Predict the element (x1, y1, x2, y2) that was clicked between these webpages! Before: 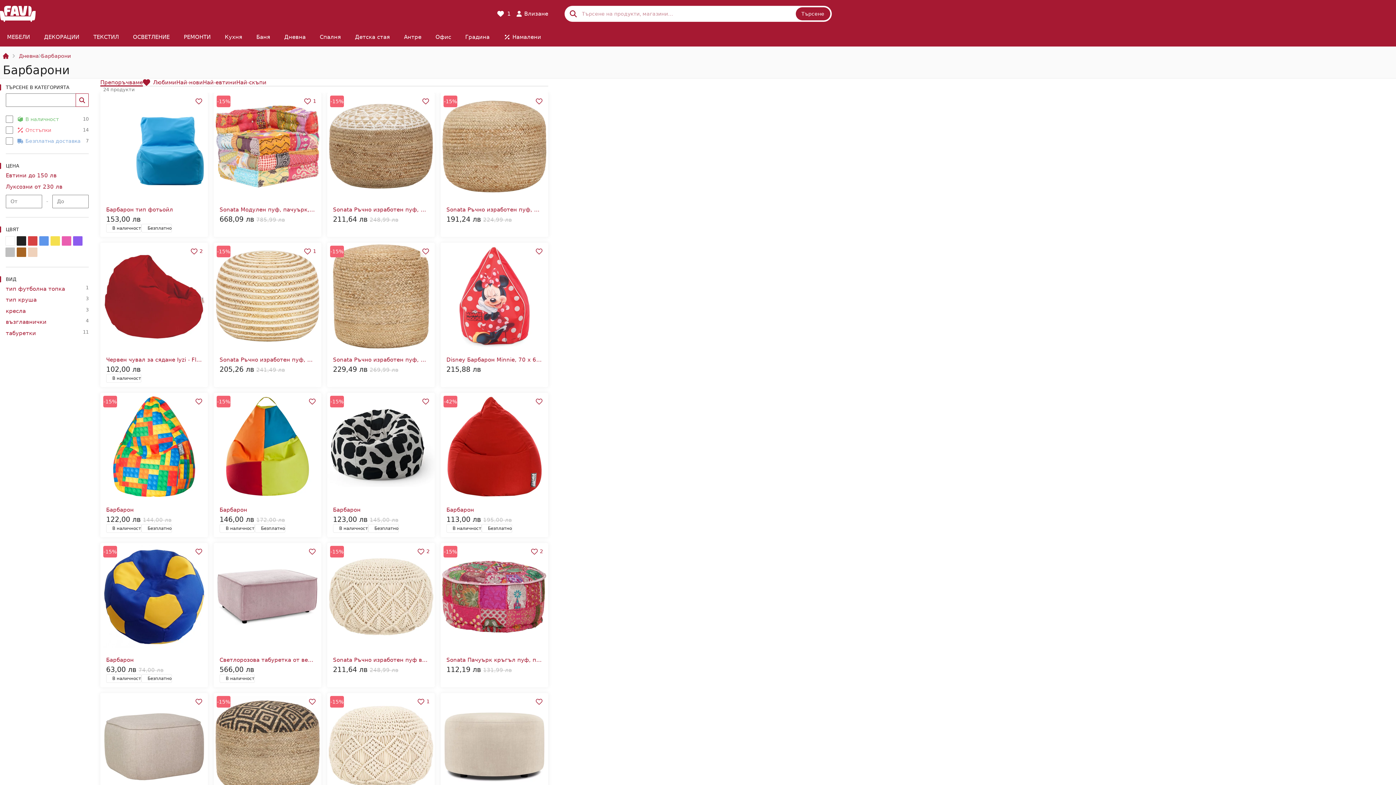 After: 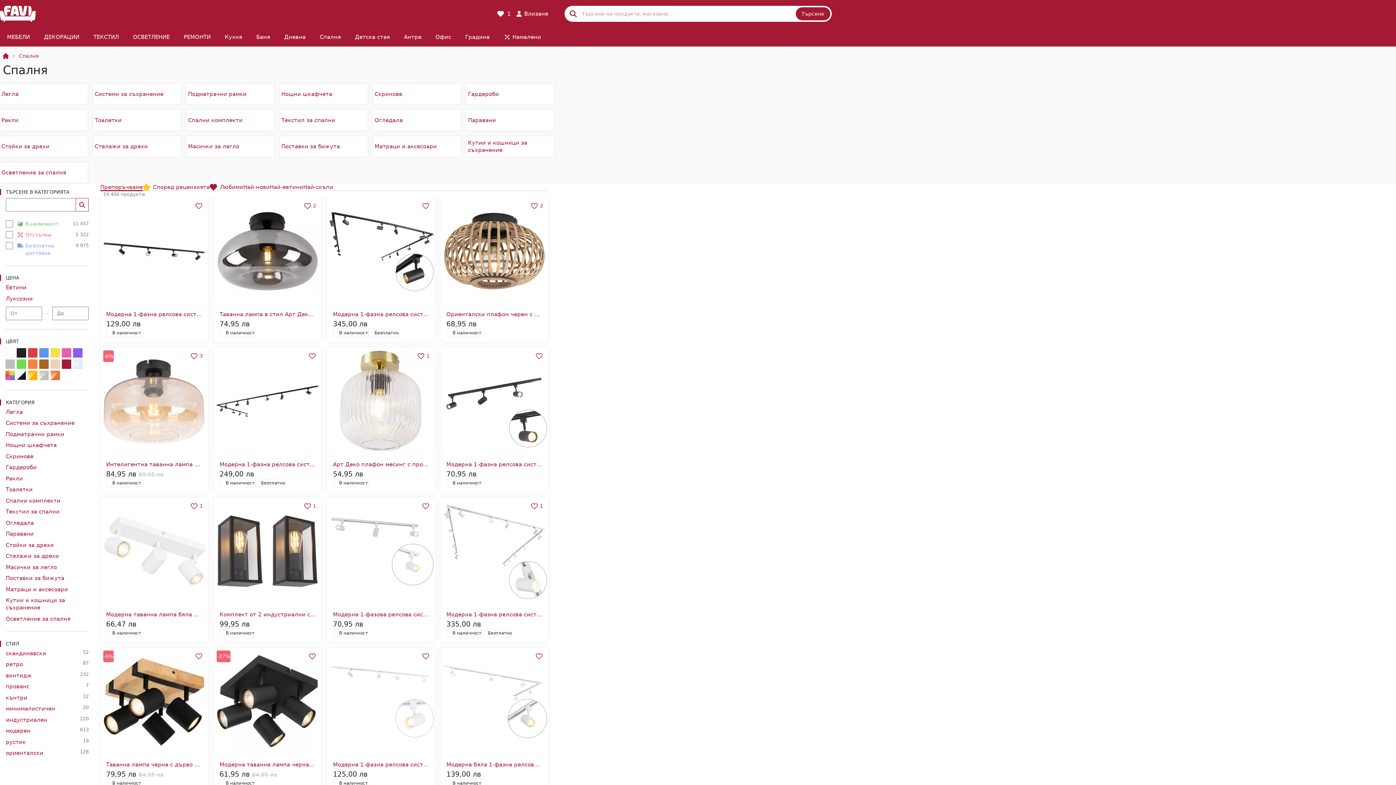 Action: label: Спалня bbox: (312, 27, 348, 46)